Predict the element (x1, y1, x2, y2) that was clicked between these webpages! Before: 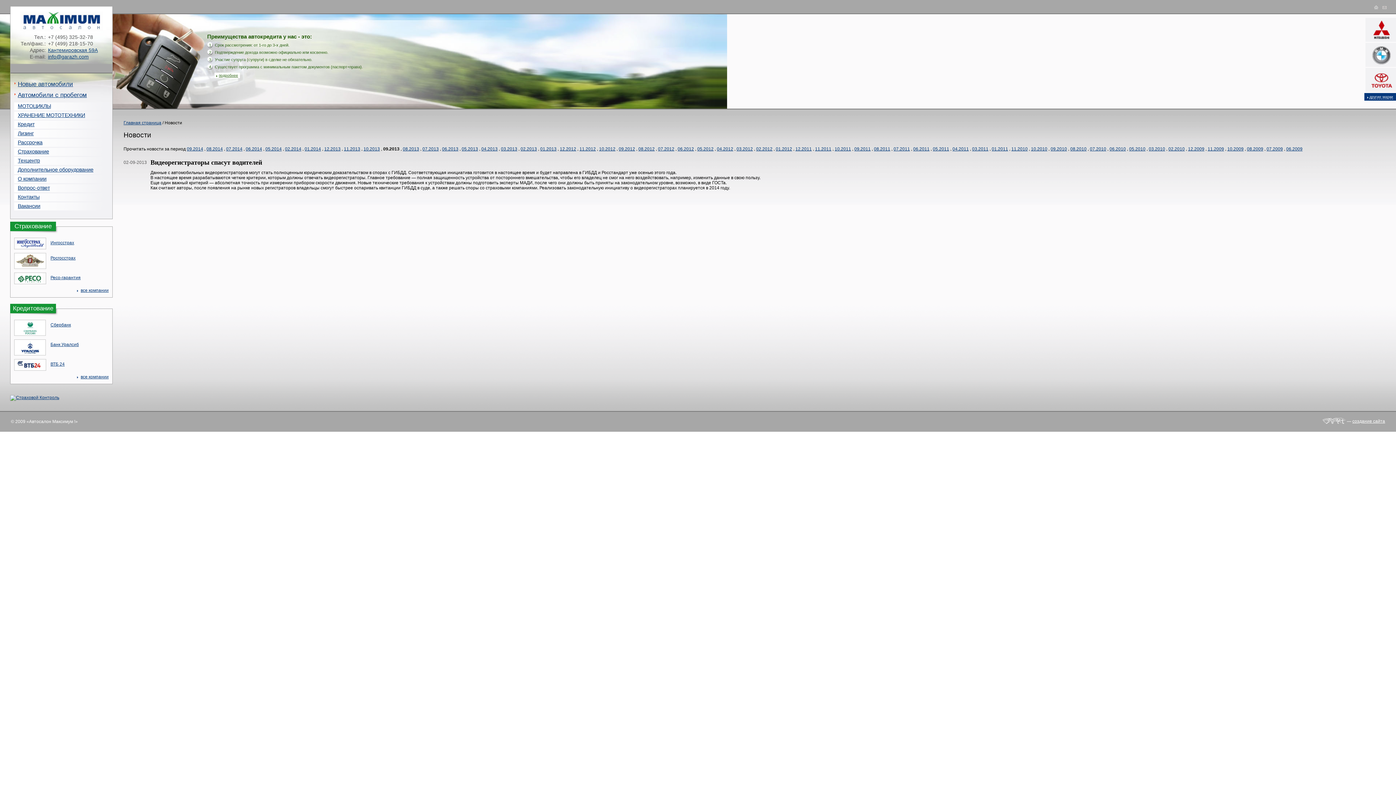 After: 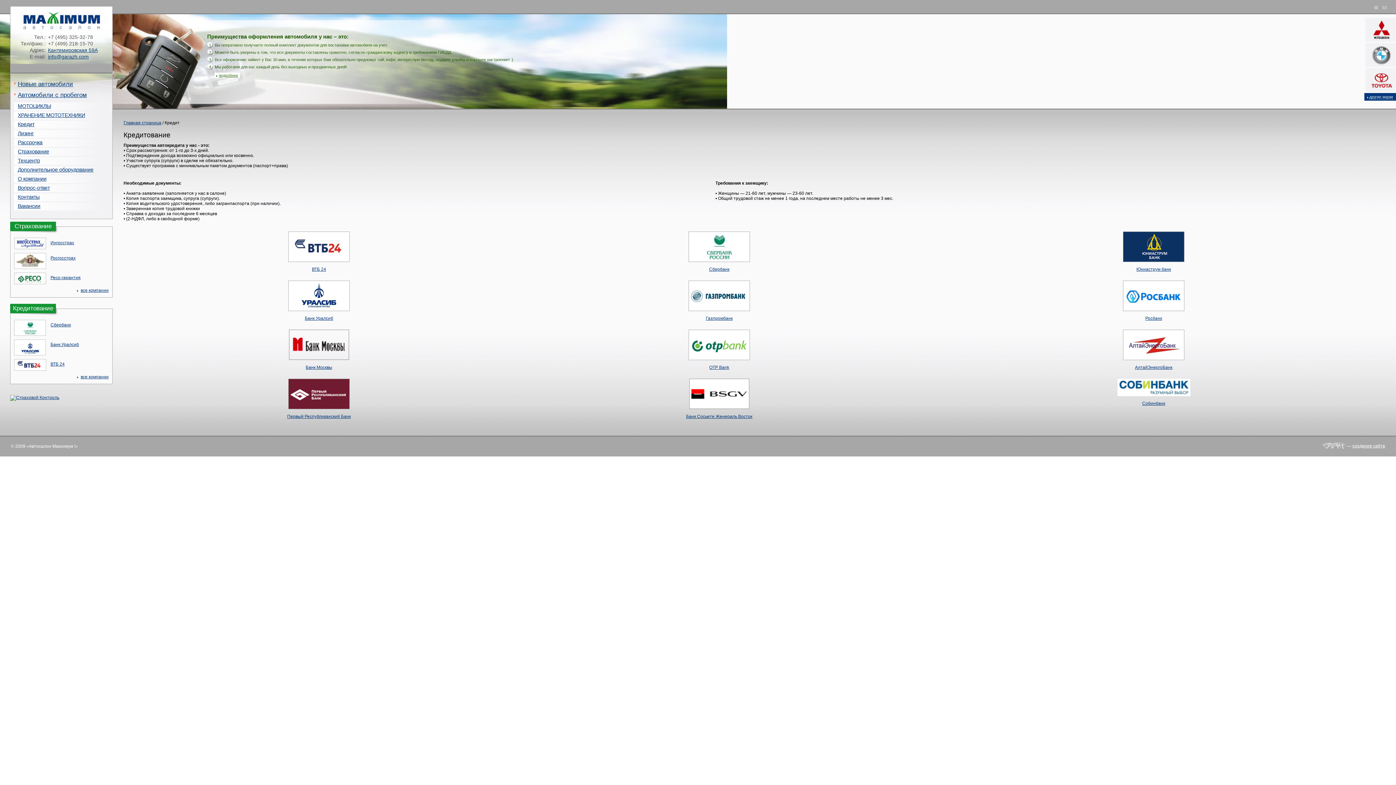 Action: label: Кредит bbox: (17, 121, 34, 127)